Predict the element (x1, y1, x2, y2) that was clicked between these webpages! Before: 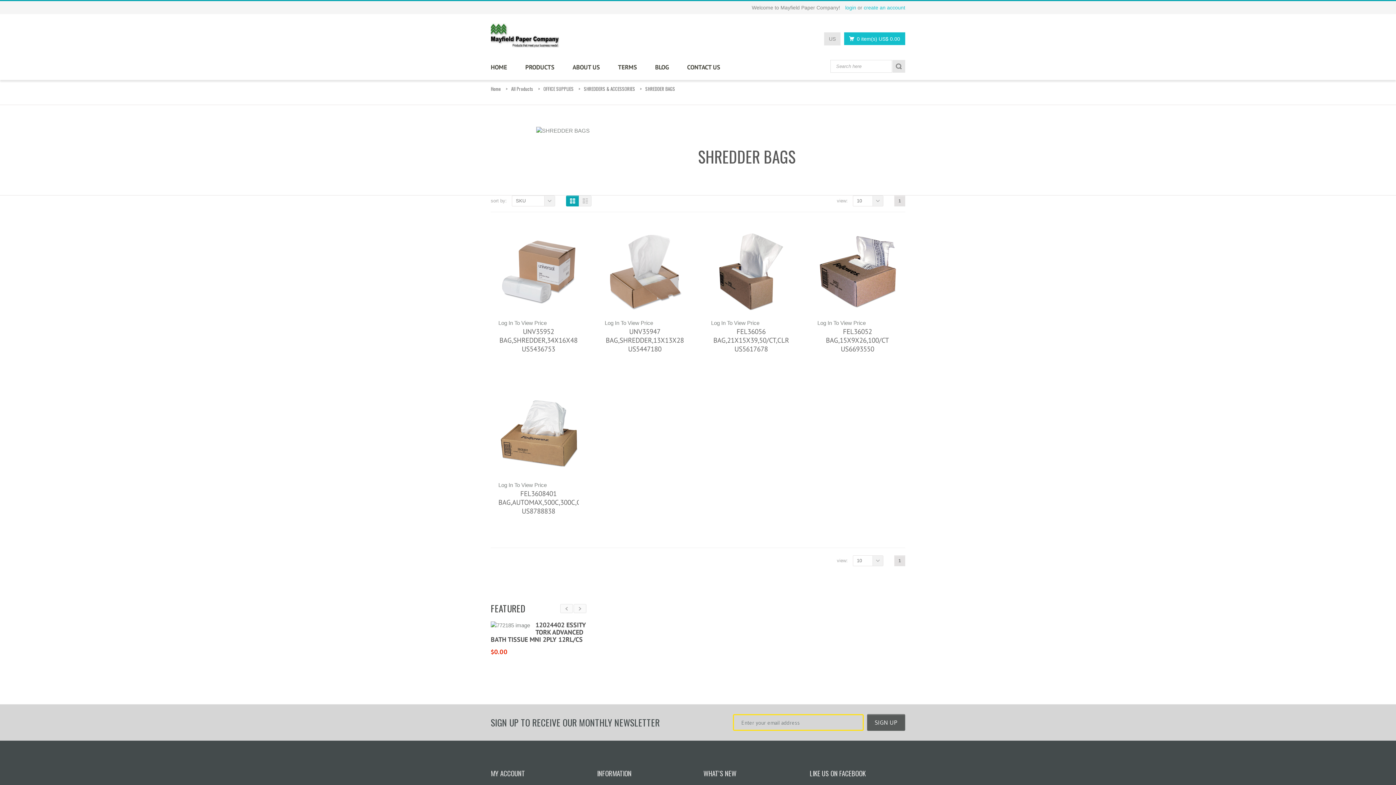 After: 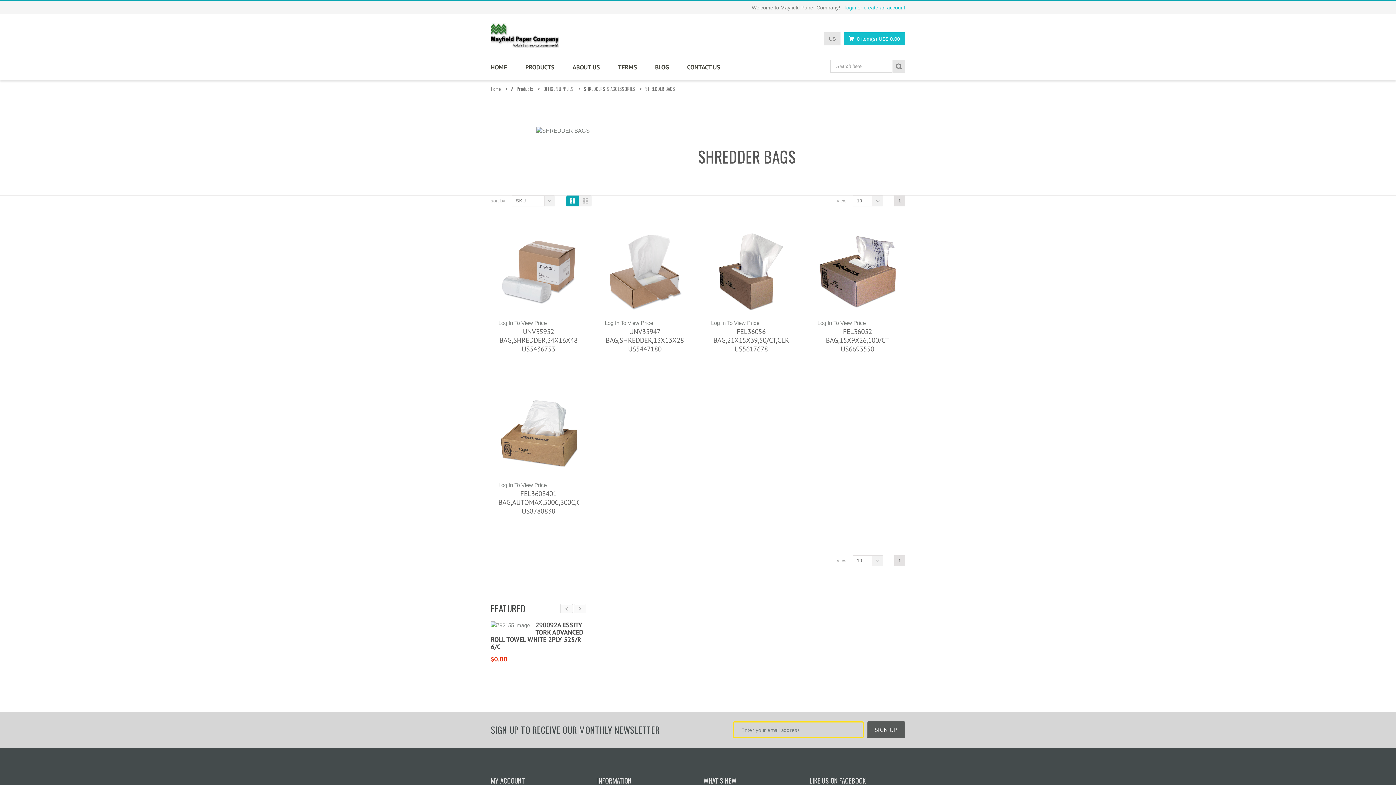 Action: label: 1 bbox: (894, 555, 905, 566)